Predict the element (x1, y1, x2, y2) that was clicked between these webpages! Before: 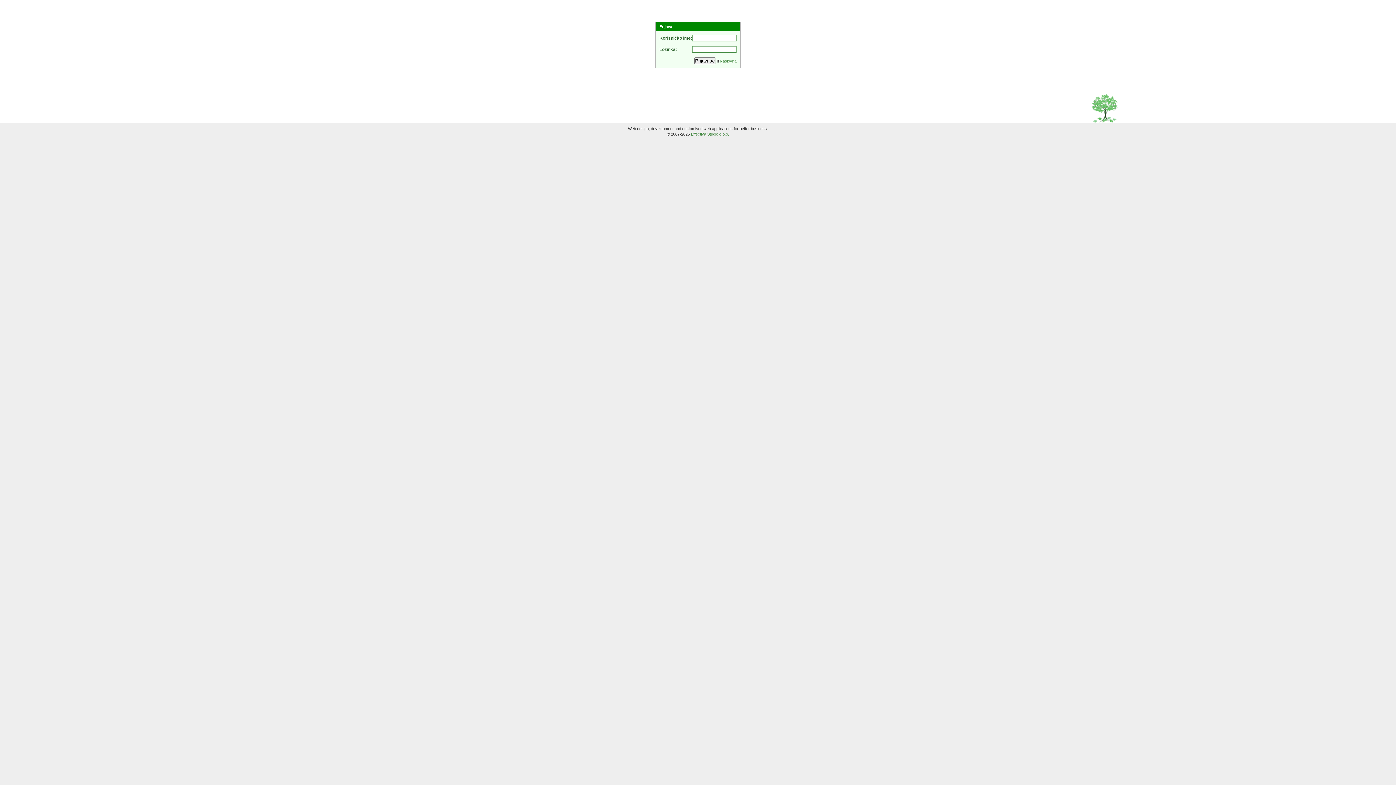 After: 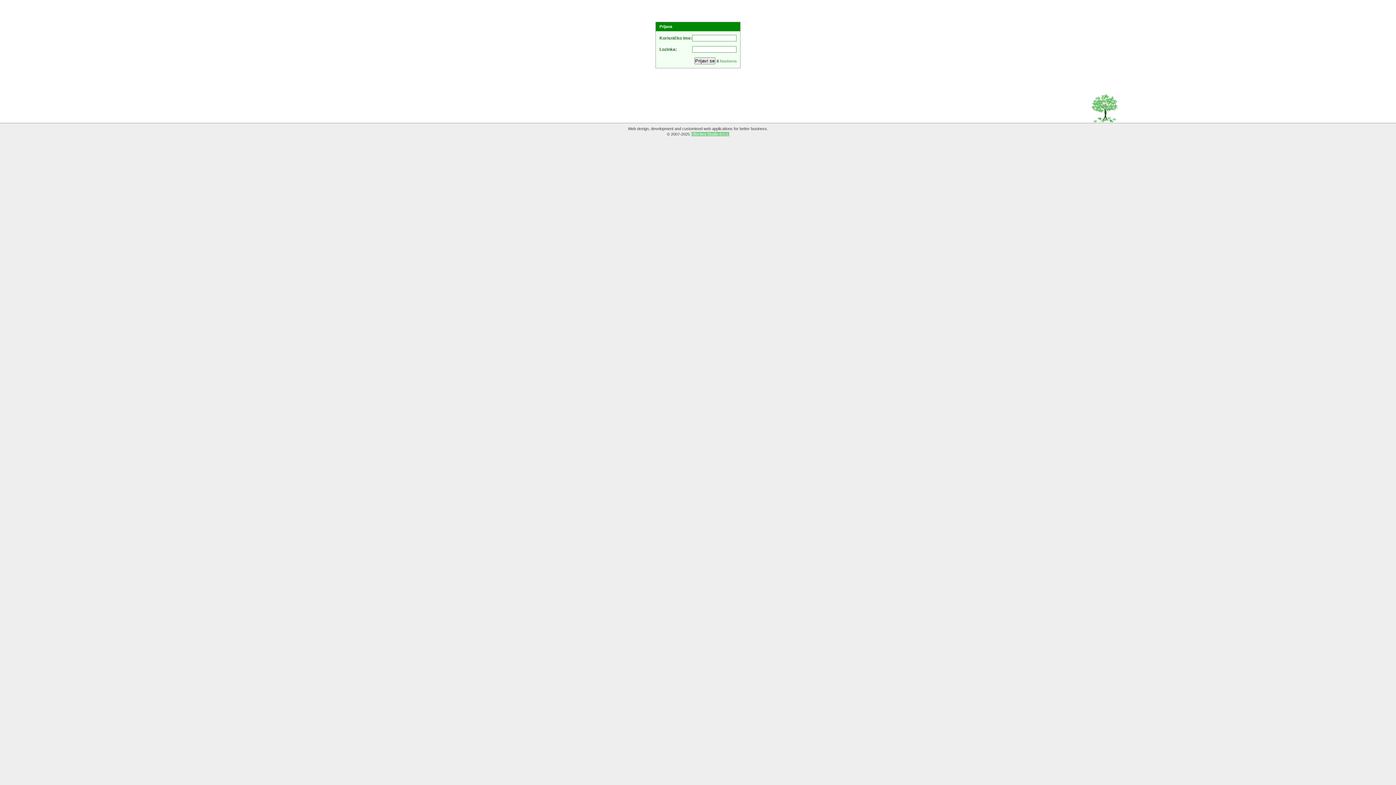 Action: bbox: (691, 132, 729, 136) label: Effectiva Studio d.o.o.